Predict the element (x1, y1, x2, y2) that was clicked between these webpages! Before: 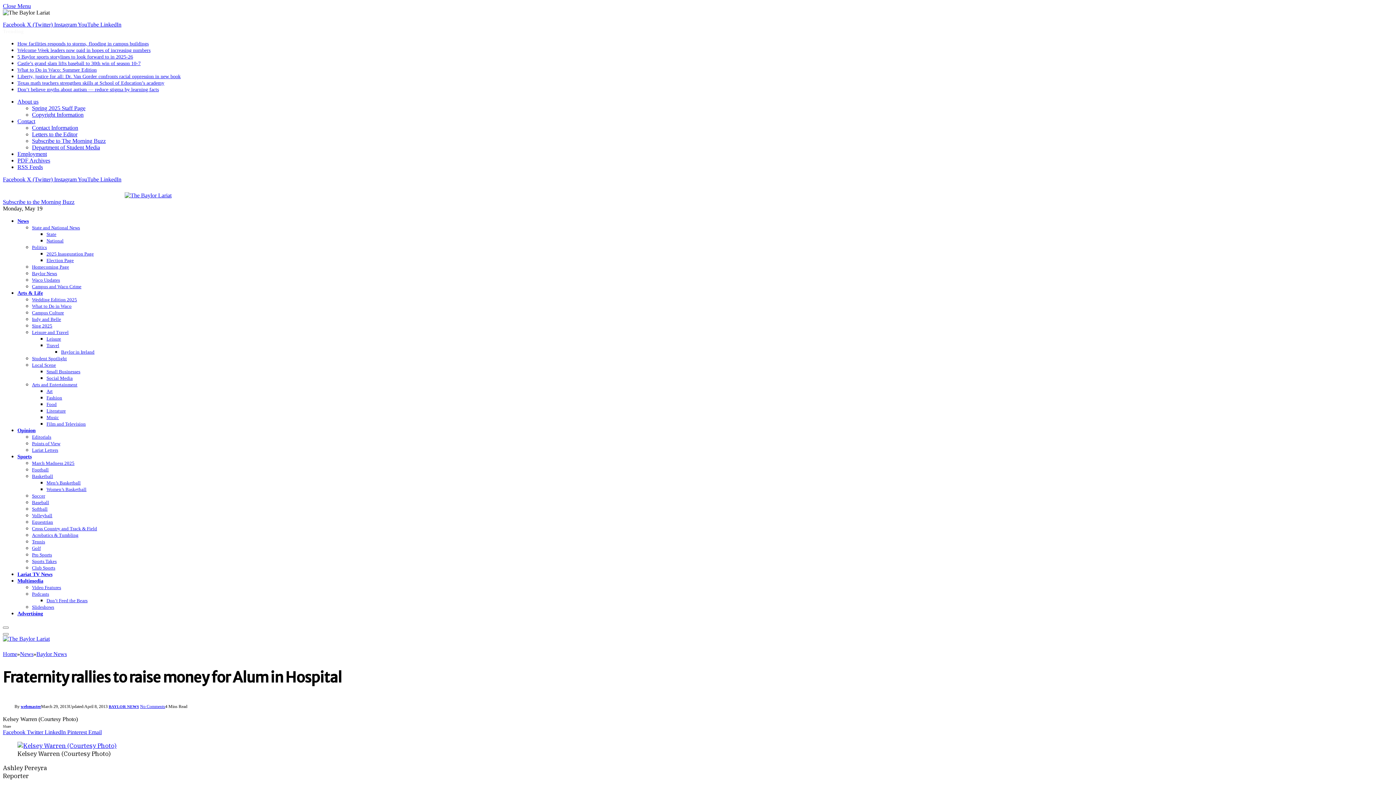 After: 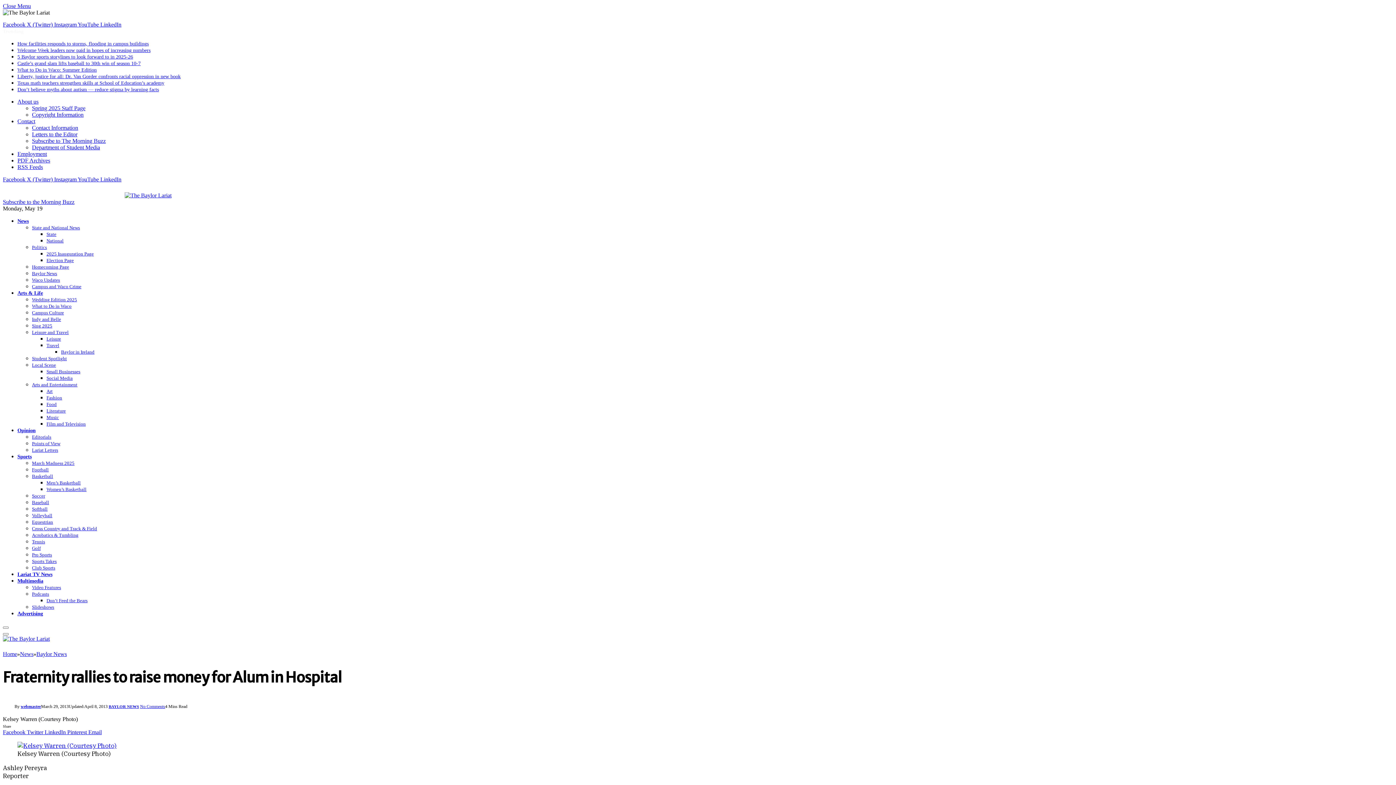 Action: bbox: (44, 729, 67, 735) label: LinkedIn 